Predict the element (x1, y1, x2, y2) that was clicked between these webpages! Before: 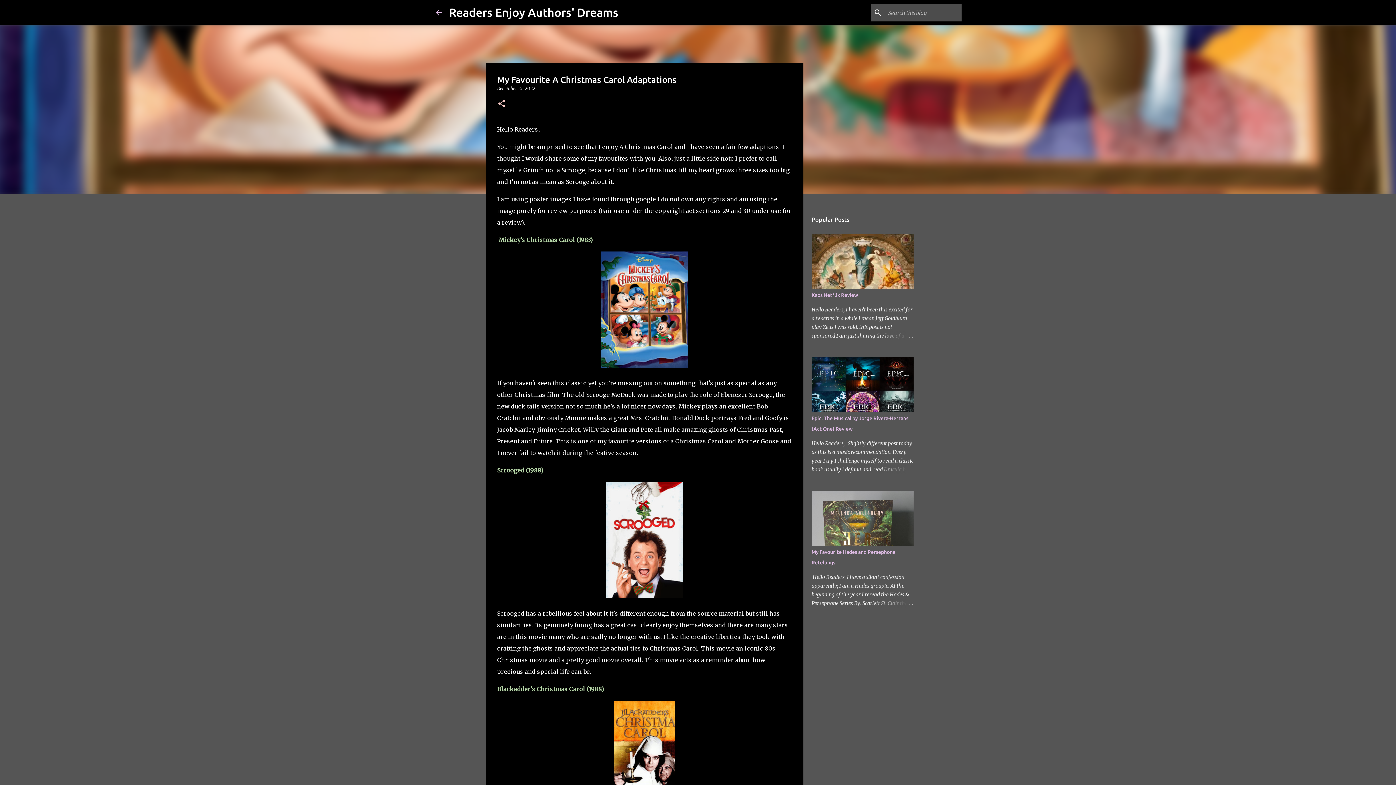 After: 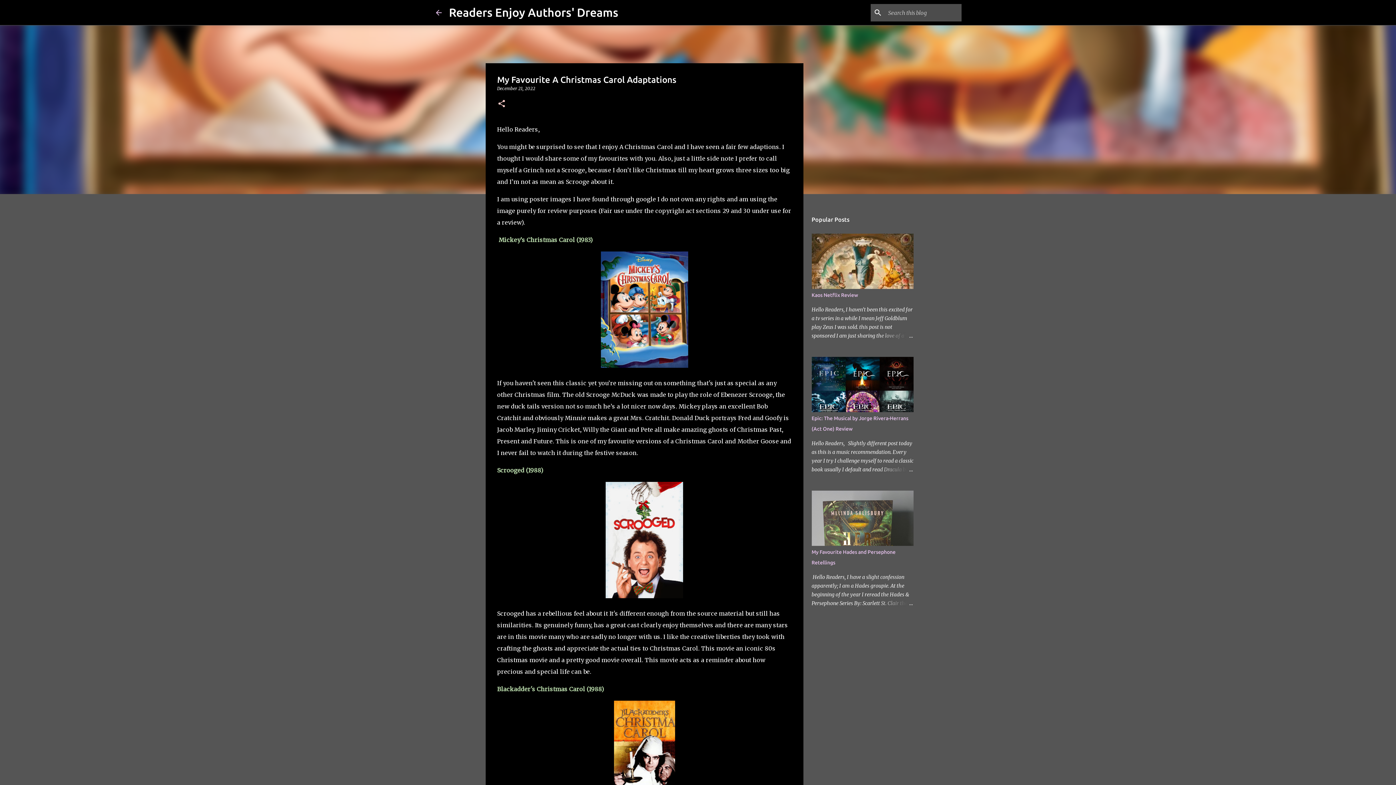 Action: label: December 21, 2022 bbox: (497, 85, 535, 91)